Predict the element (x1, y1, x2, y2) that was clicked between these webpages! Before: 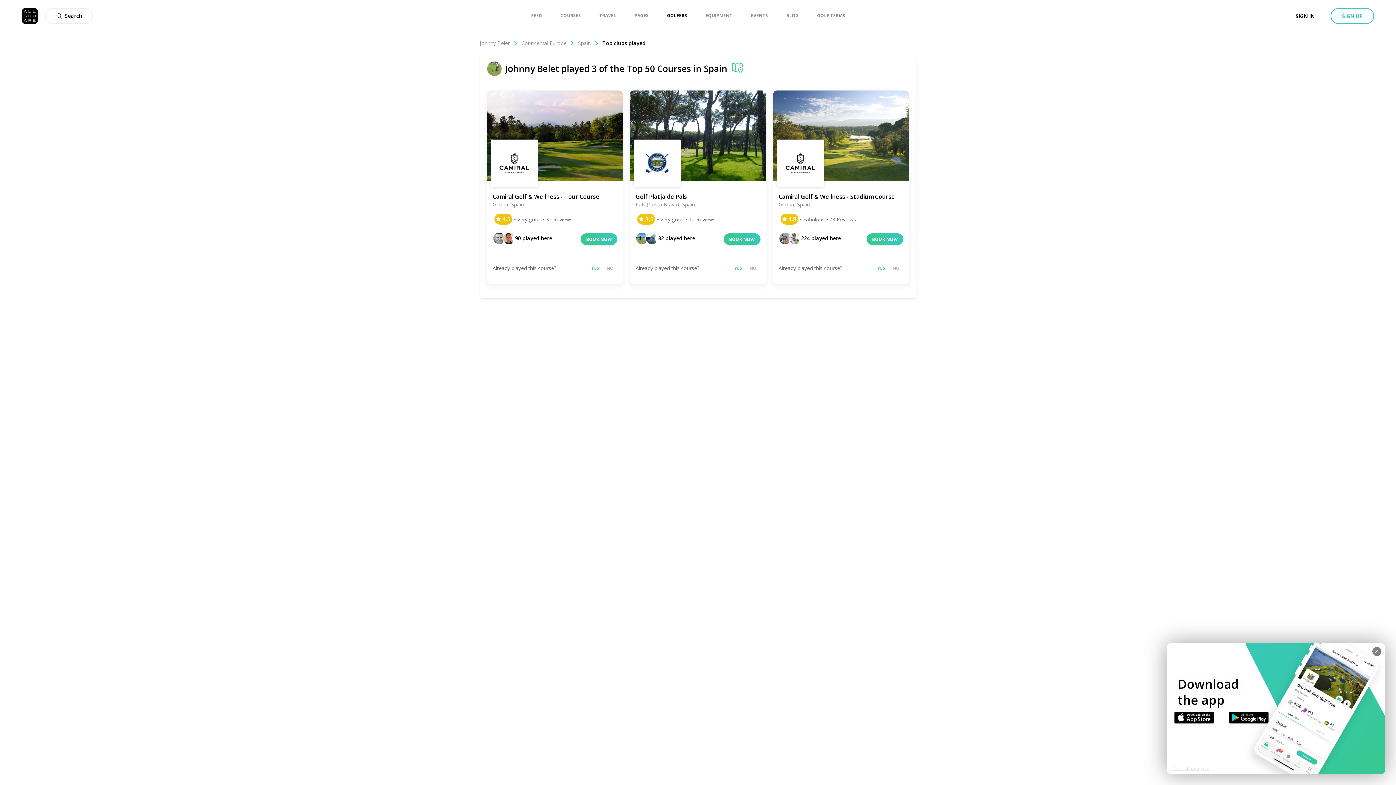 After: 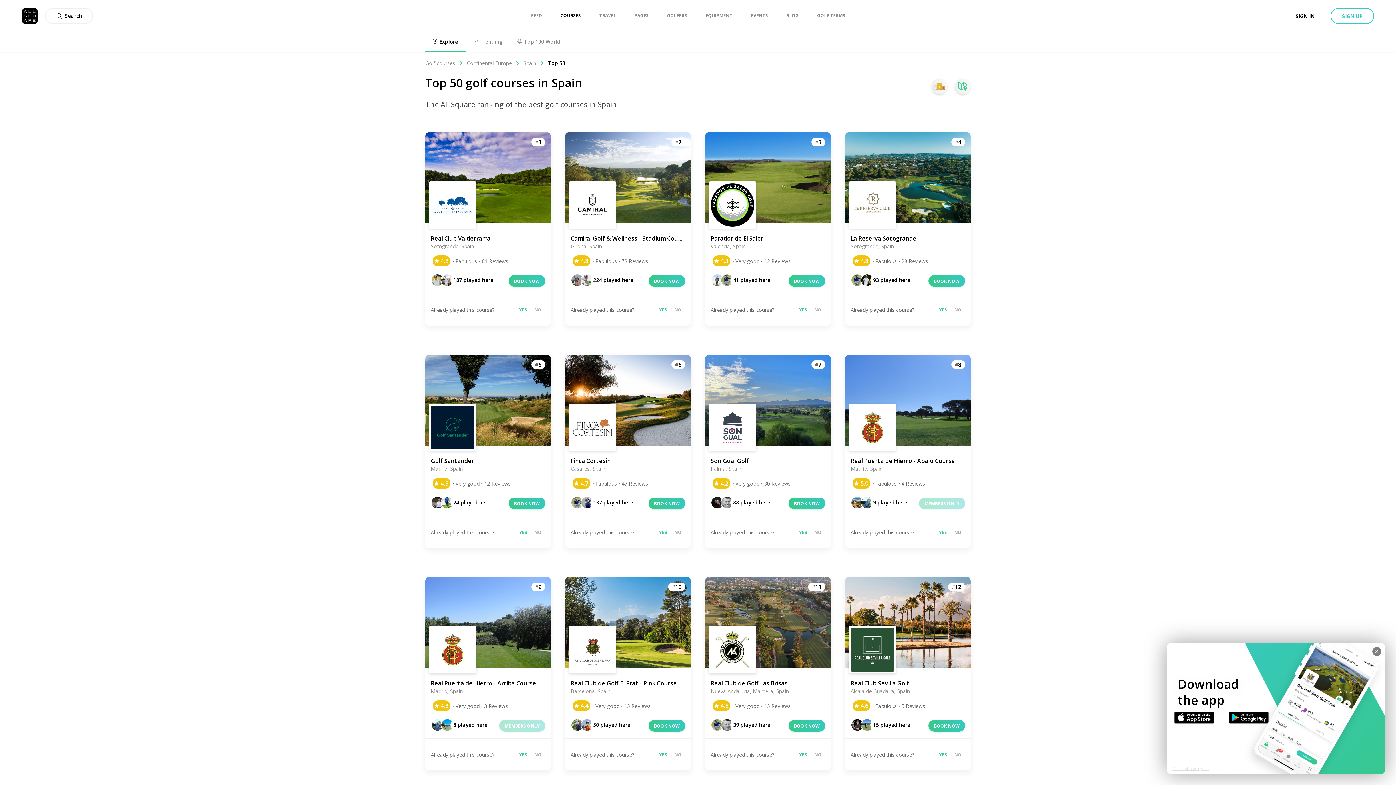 Action: bbox: (626, 62, 727, 74) label: Top 50 Courses in Spain